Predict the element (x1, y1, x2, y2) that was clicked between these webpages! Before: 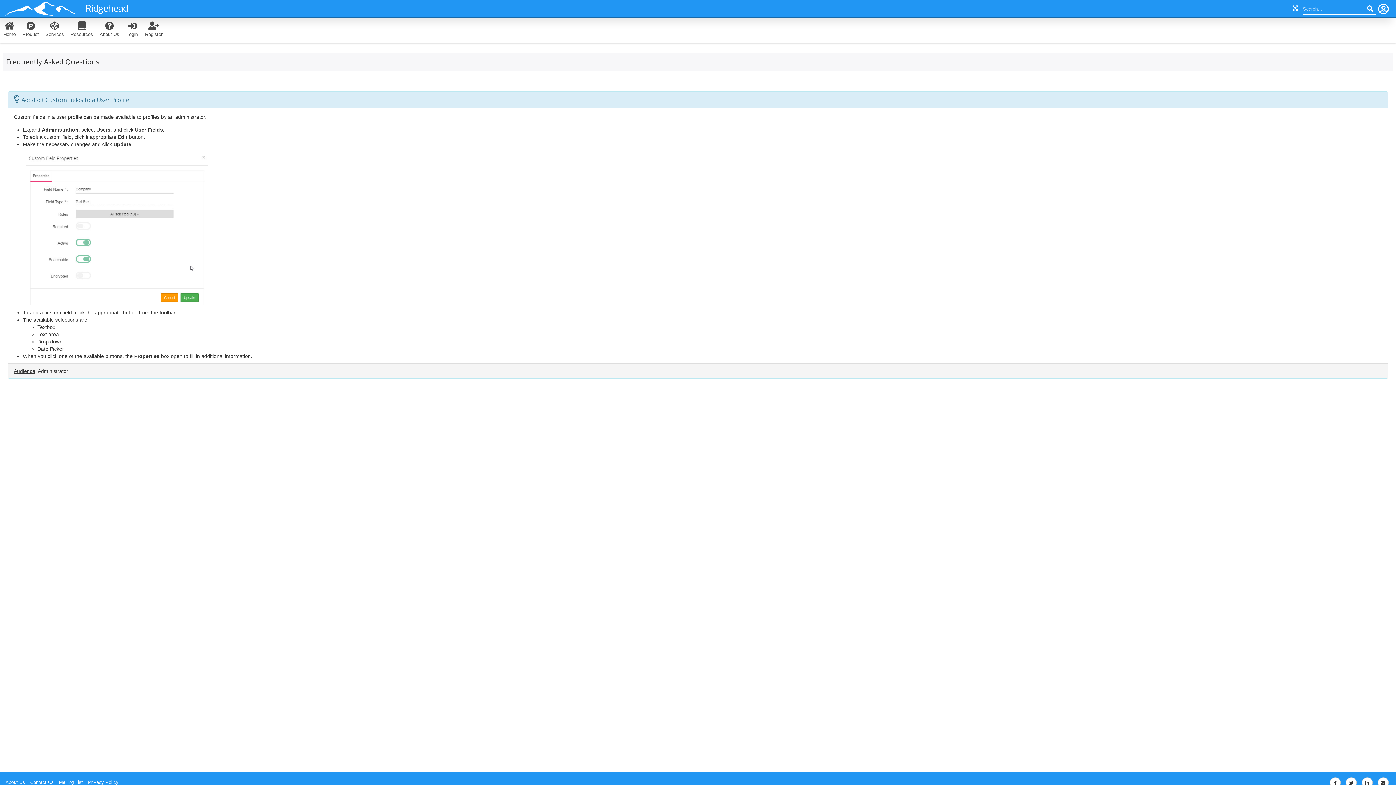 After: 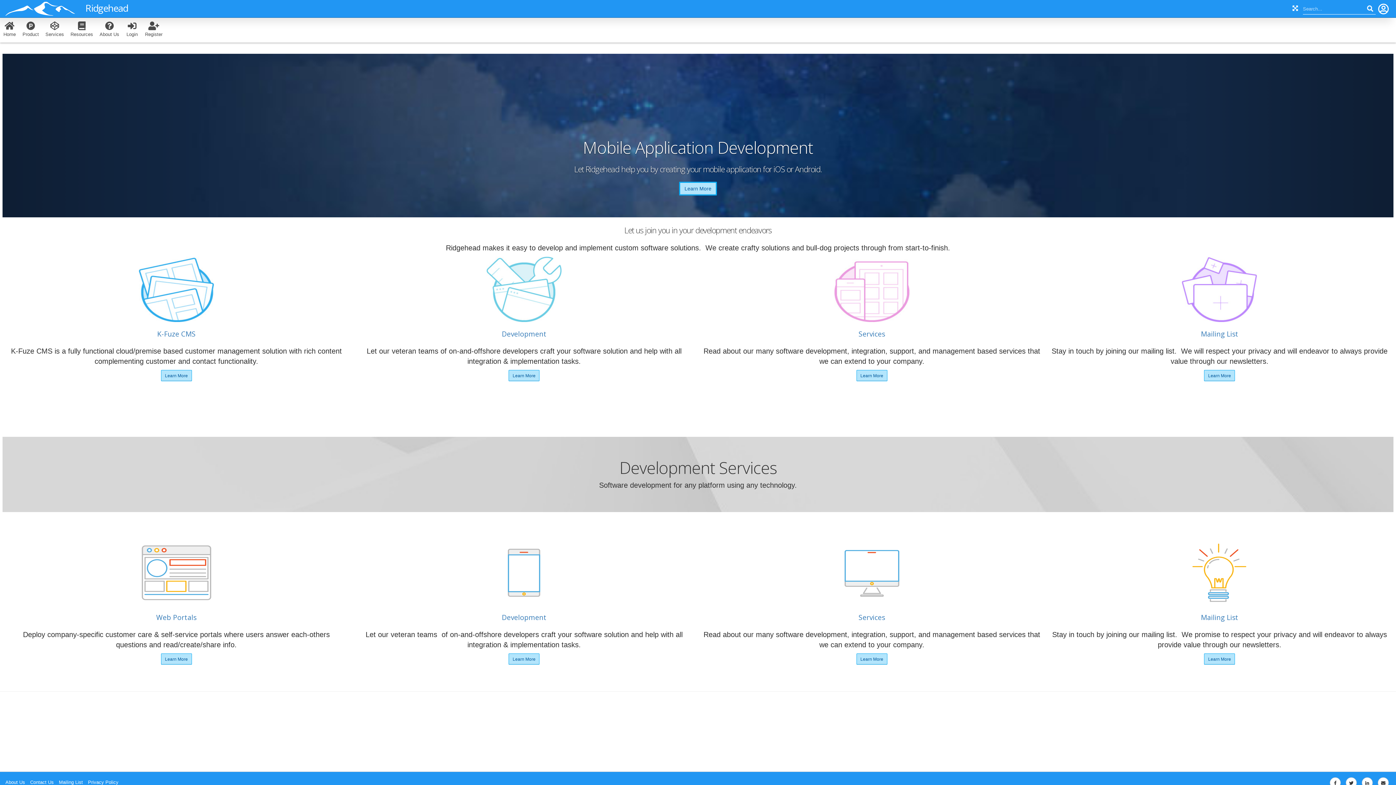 Action: bbox: (3, 1, 76, 16)